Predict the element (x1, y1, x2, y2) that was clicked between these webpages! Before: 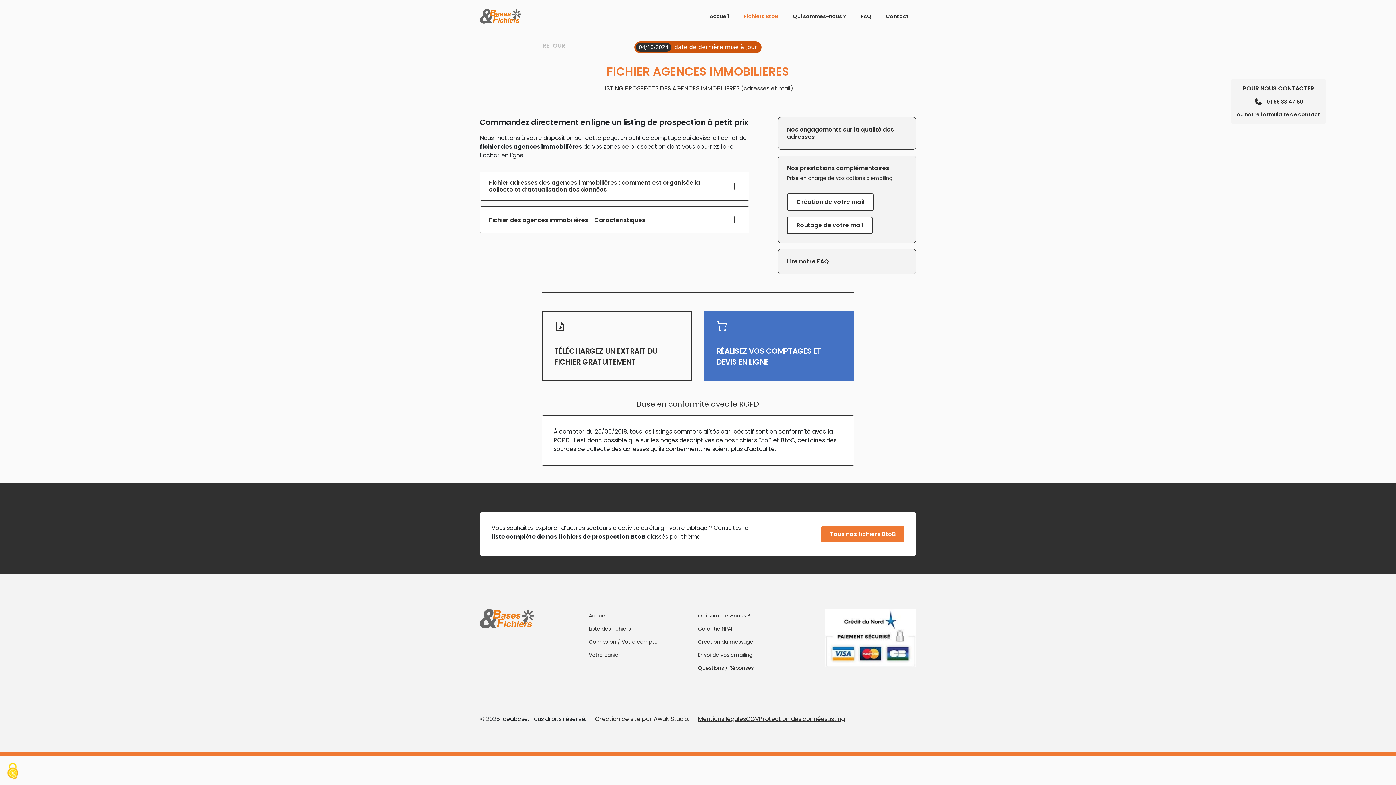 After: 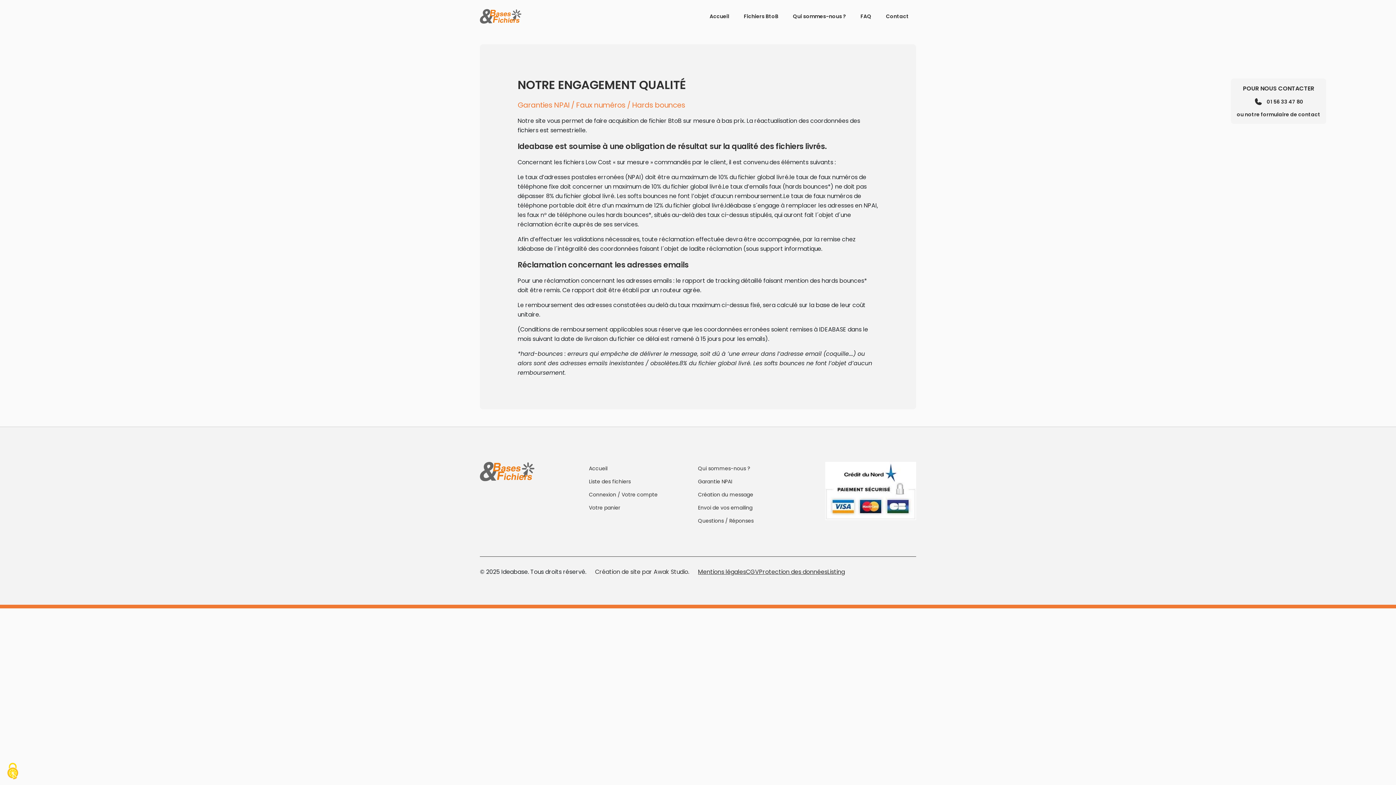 Action: bbox: (698, 625, 732, 632) label: Garantie NPAI